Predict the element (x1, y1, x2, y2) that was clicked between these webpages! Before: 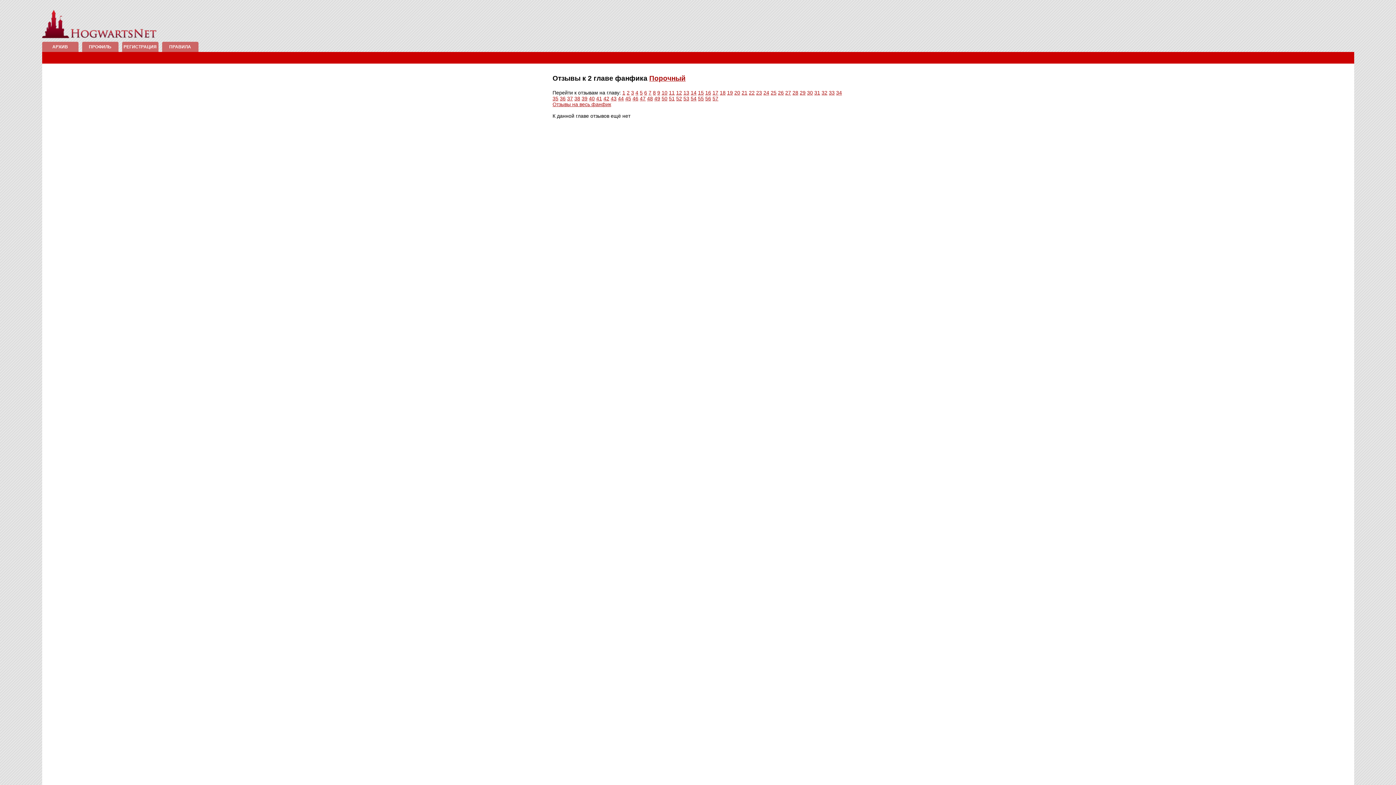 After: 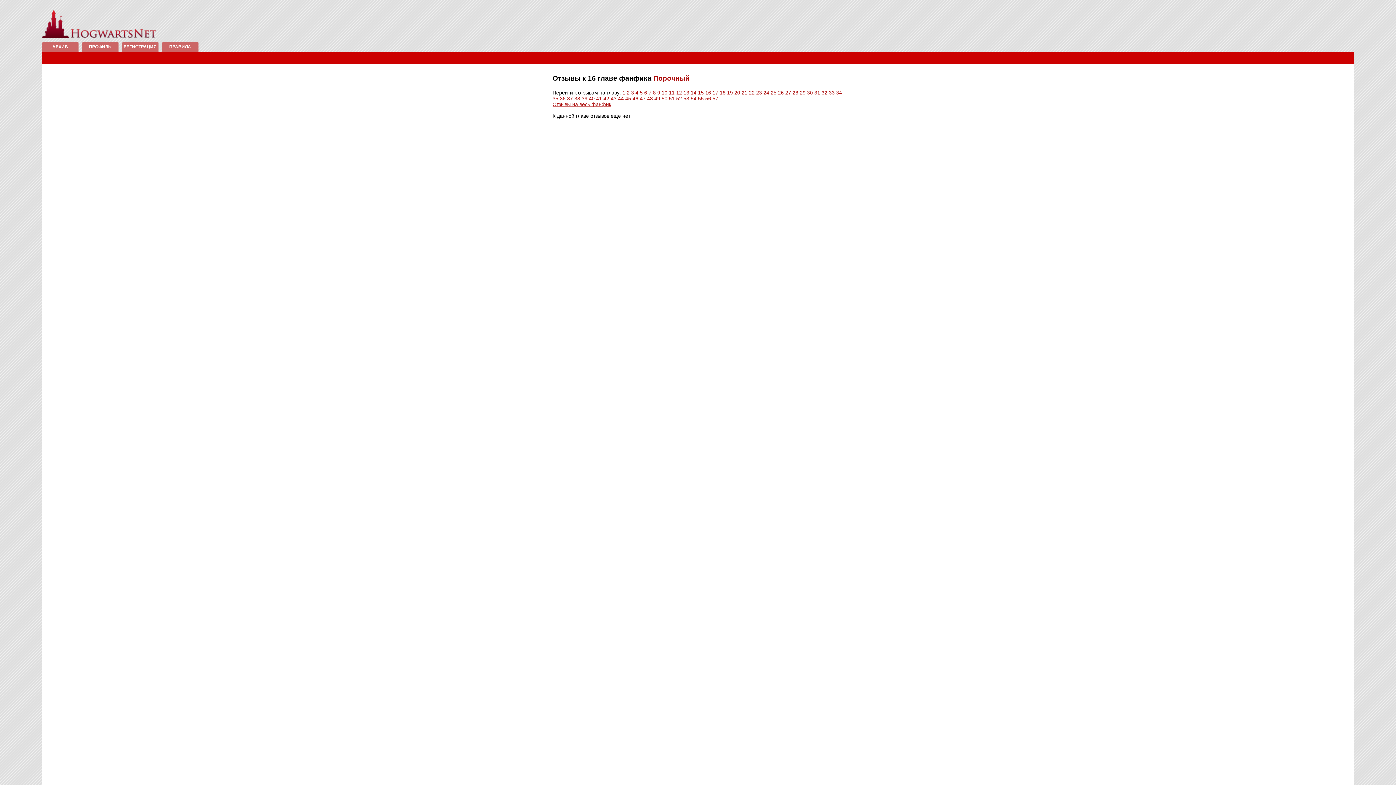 Action: bbox: (705, 89, 711, 95) label: 16